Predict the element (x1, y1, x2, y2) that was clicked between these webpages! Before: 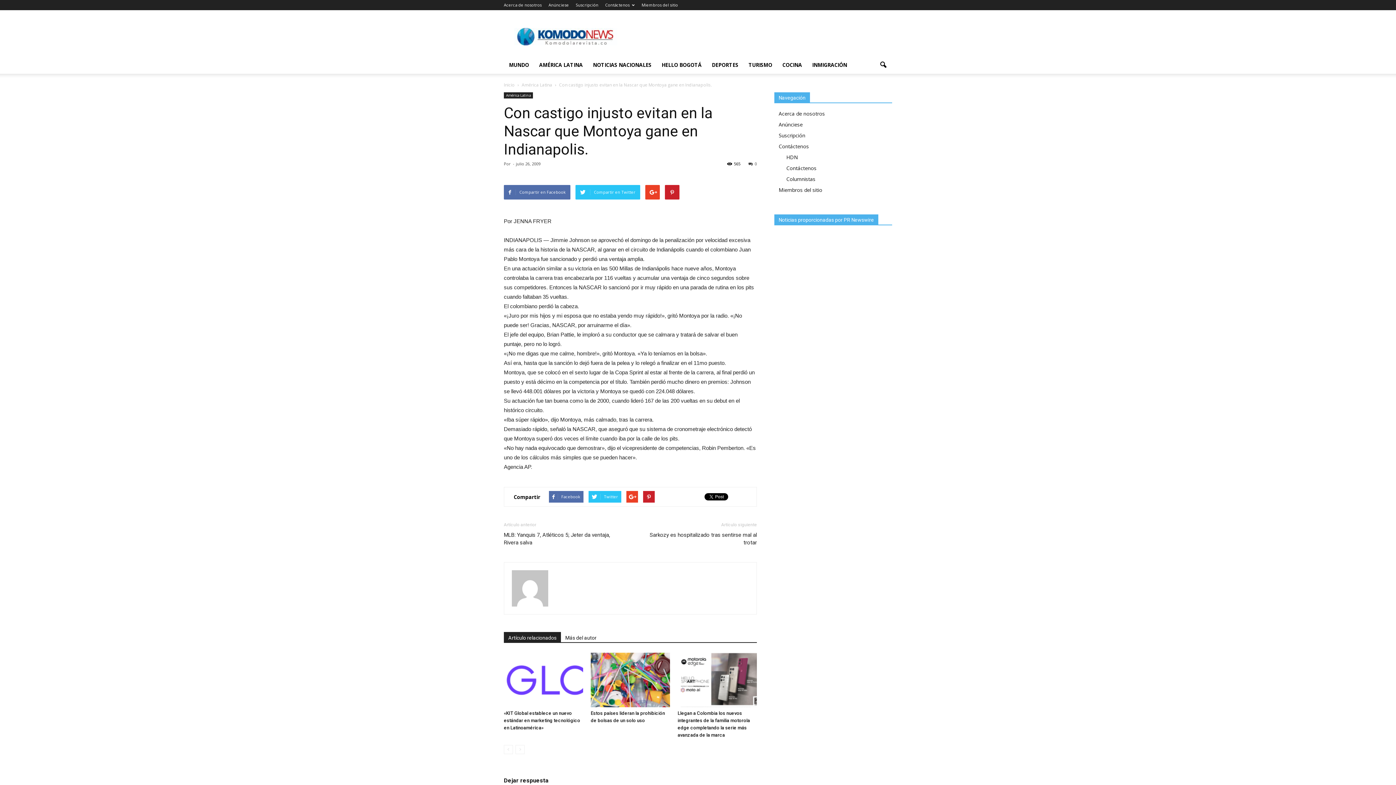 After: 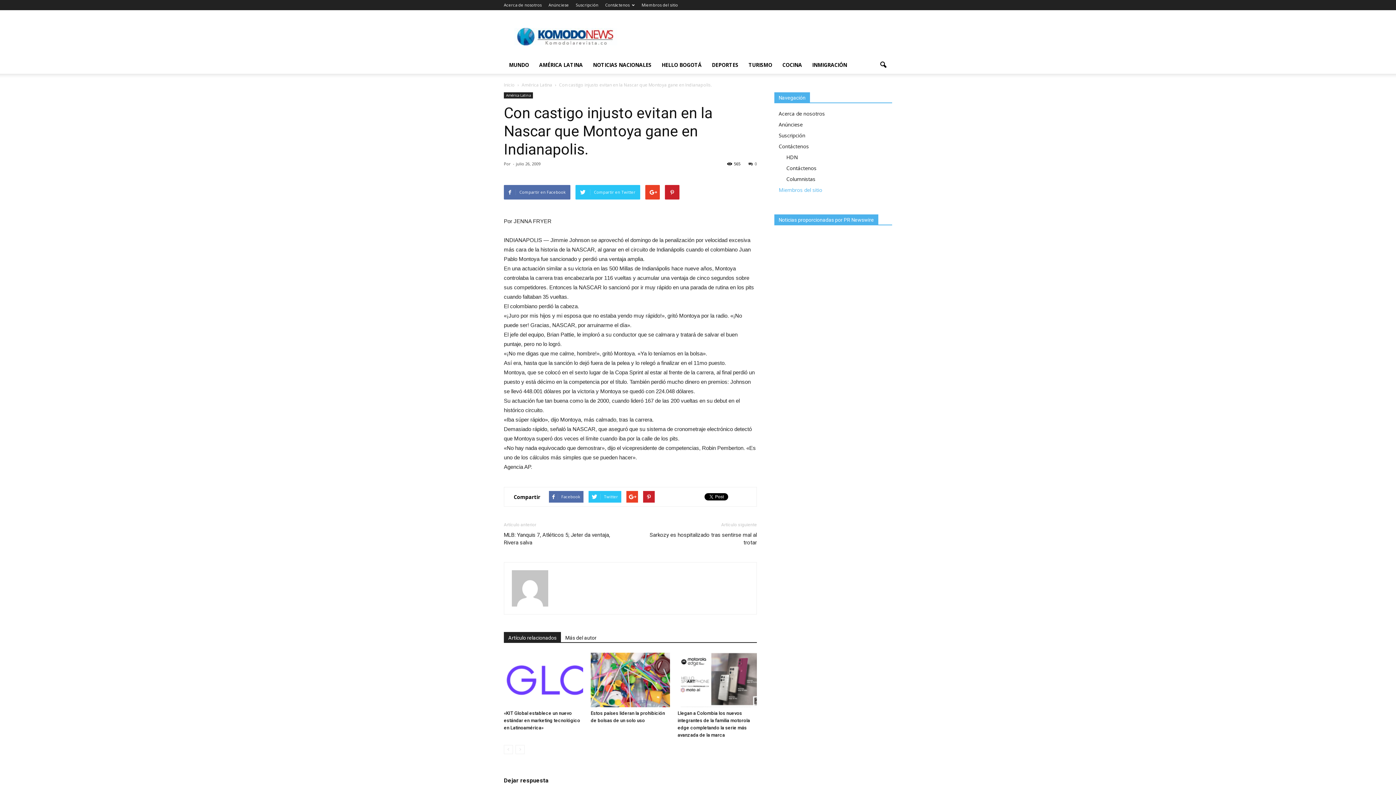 Action: label: Miembros del sitio bbox: (778, 186, 822, 193)